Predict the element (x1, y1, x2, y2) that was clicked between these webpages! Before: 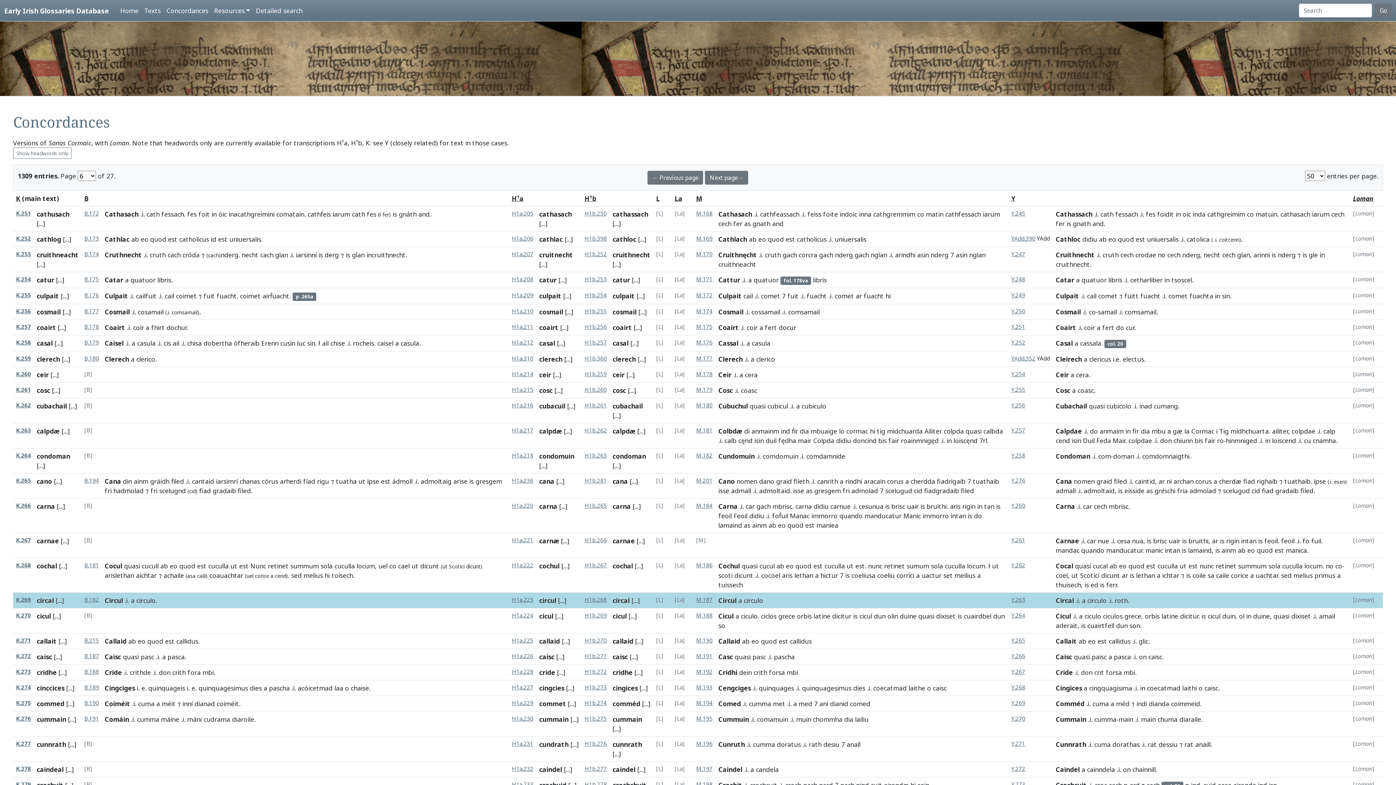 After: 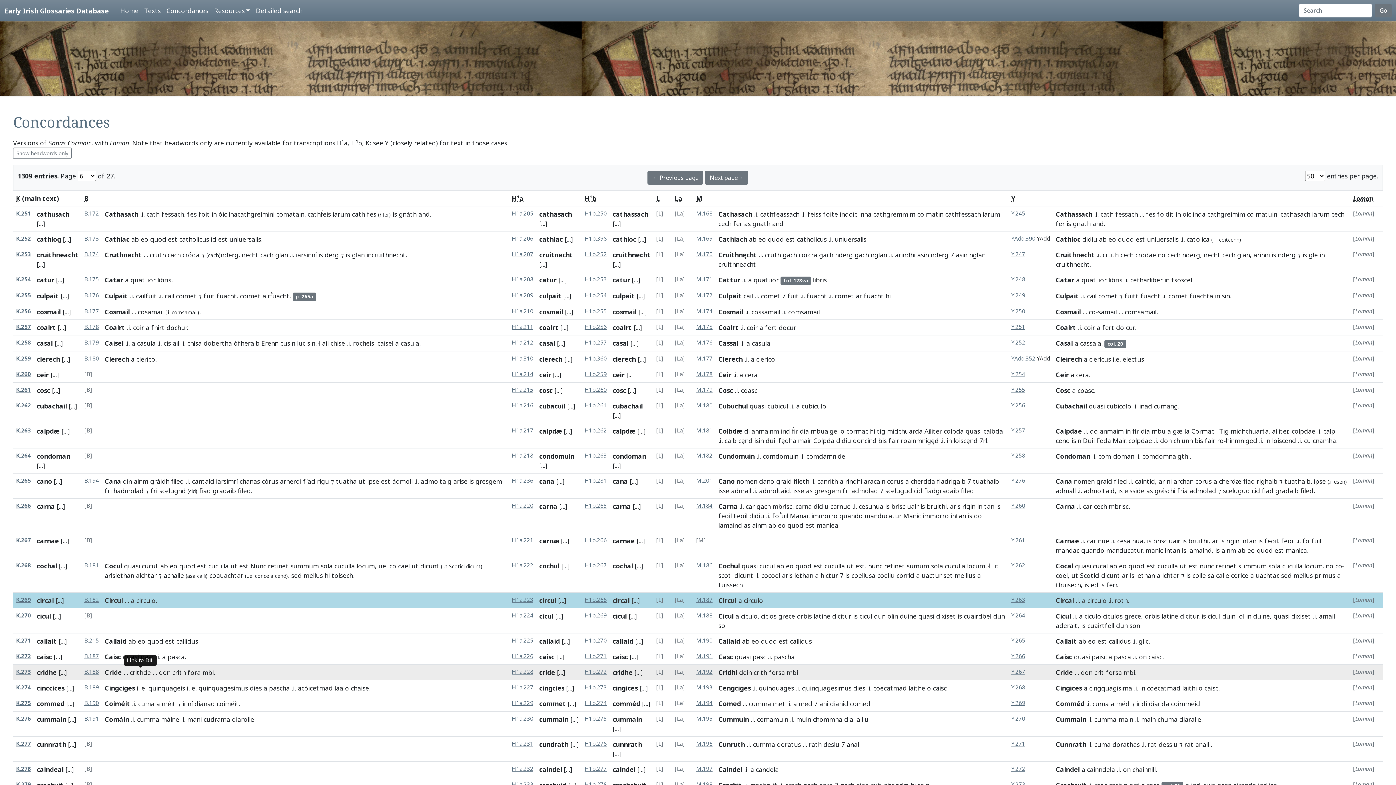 Action: bbox: (129, 668, 150, 677) label: crithde